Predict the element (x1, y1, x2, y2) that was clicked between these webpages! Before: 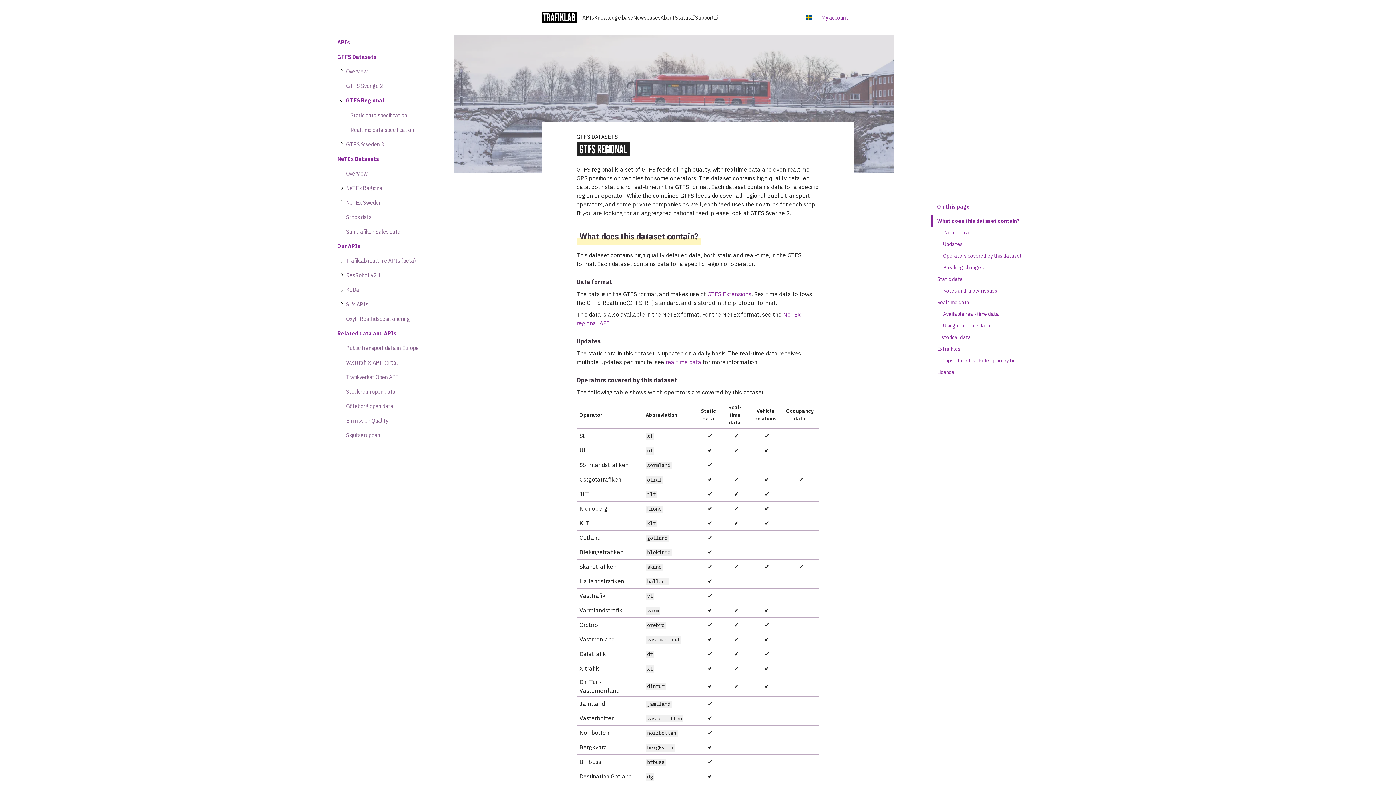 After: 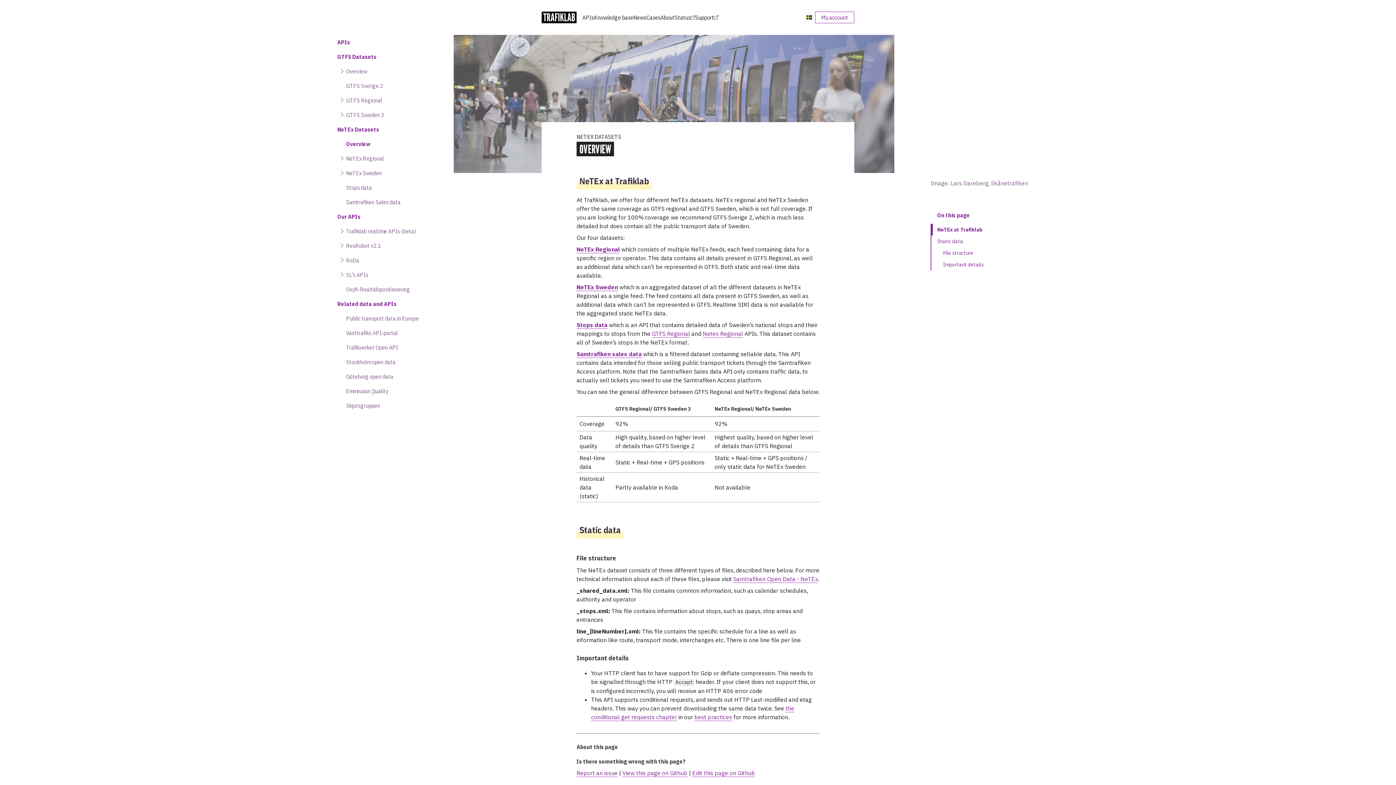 Action: bbox: (337, 166, 430, 180) label: Overview